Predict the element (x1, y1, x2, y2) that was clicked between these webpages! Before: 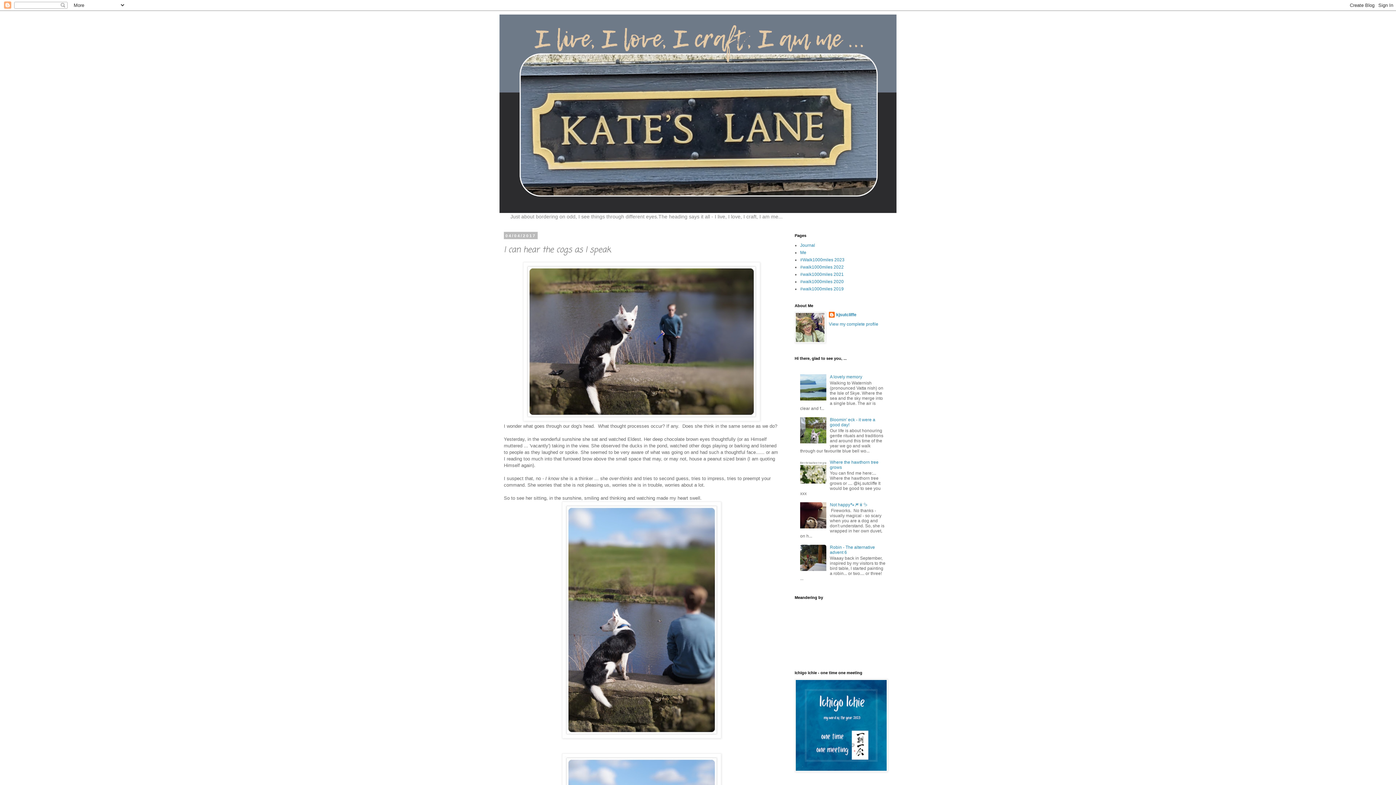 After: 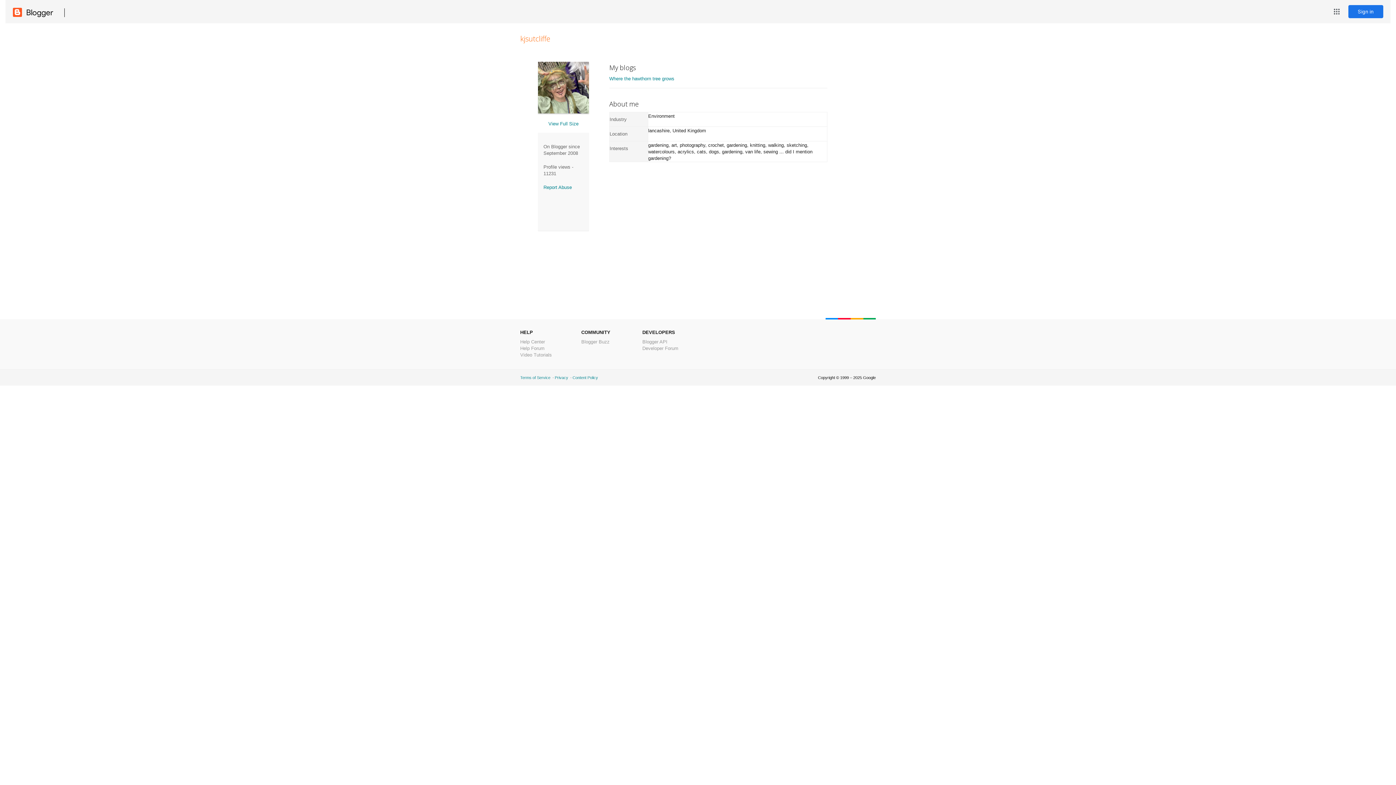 Action: label: kjsutcliffe bbox: (829, 312, 856, 319)